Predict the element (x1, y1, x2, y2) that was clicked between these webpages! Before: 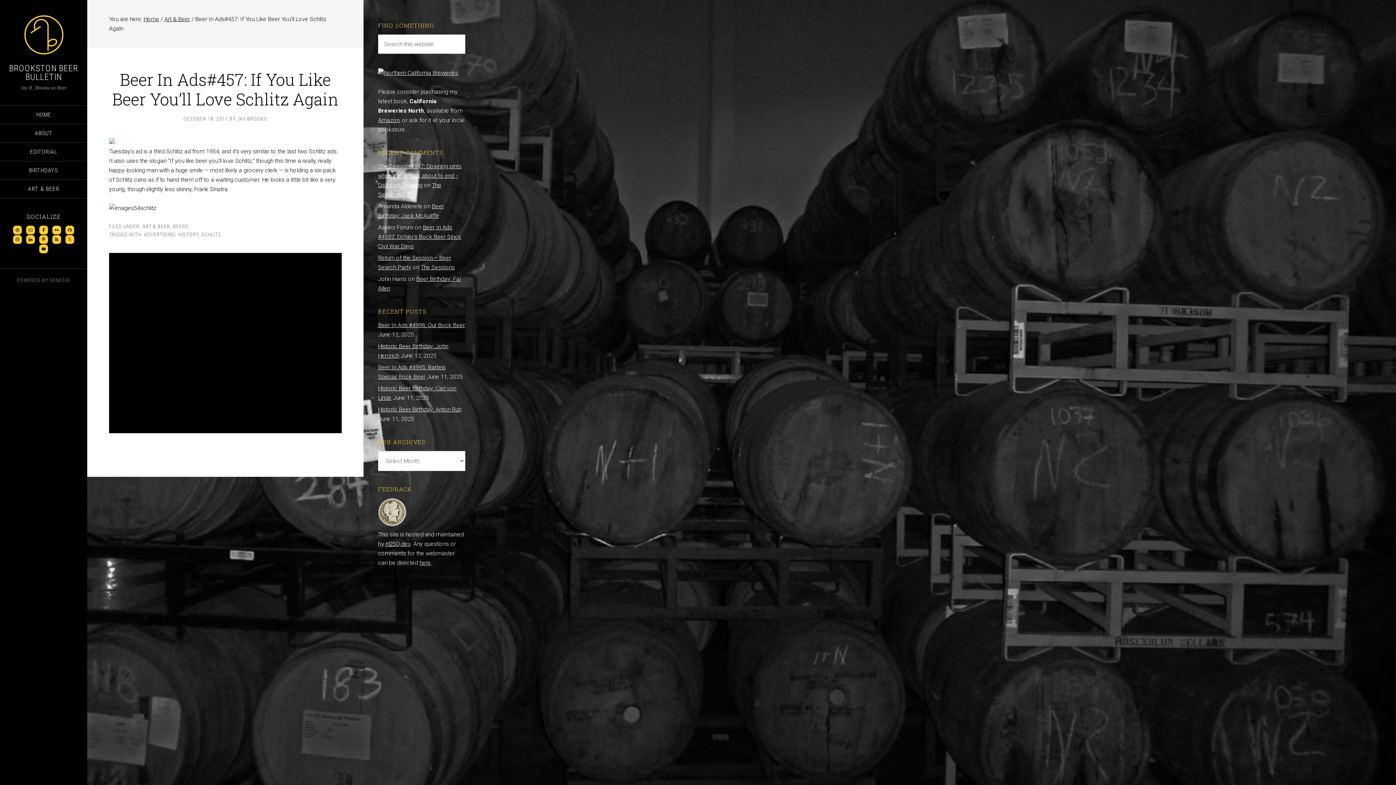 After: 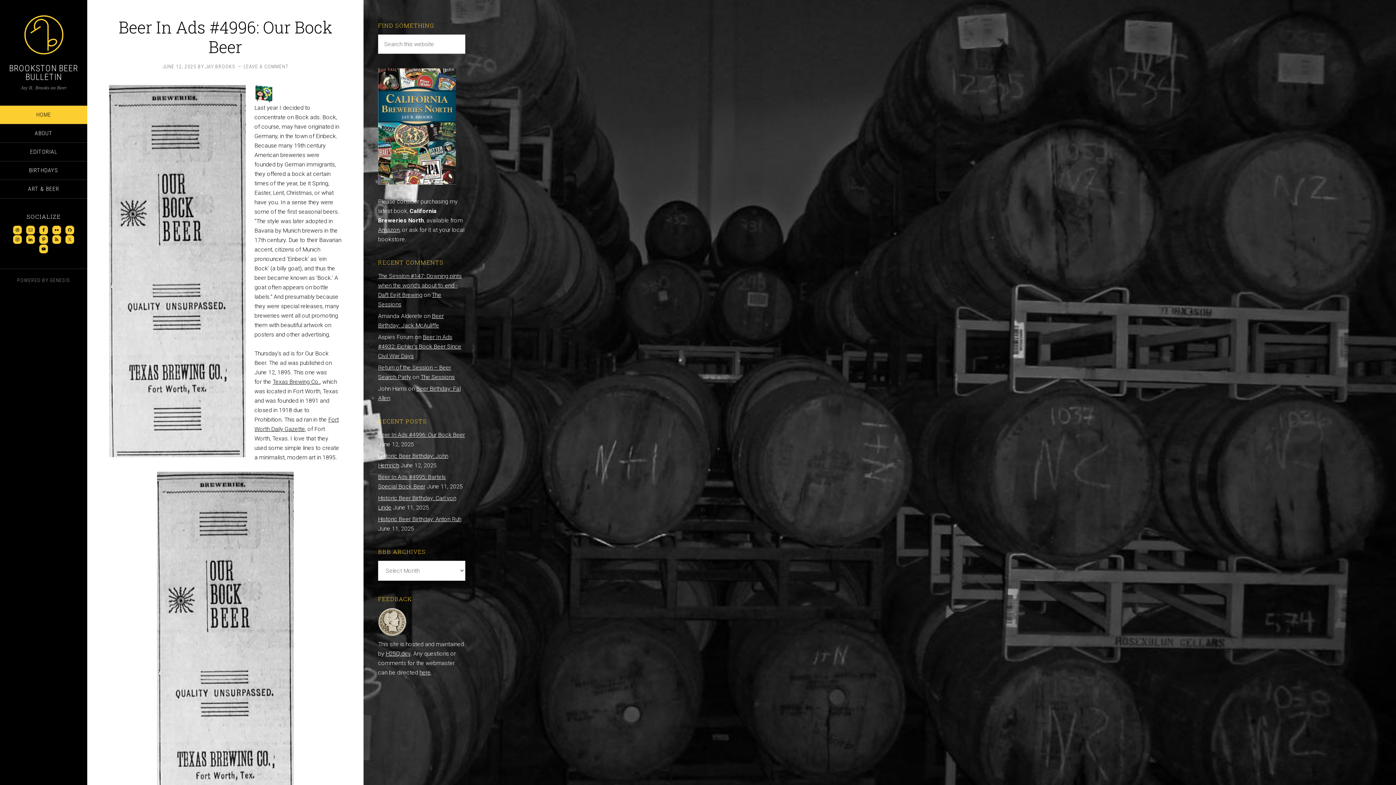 Action: bbox: (143, 15, 159, 22) label: Home